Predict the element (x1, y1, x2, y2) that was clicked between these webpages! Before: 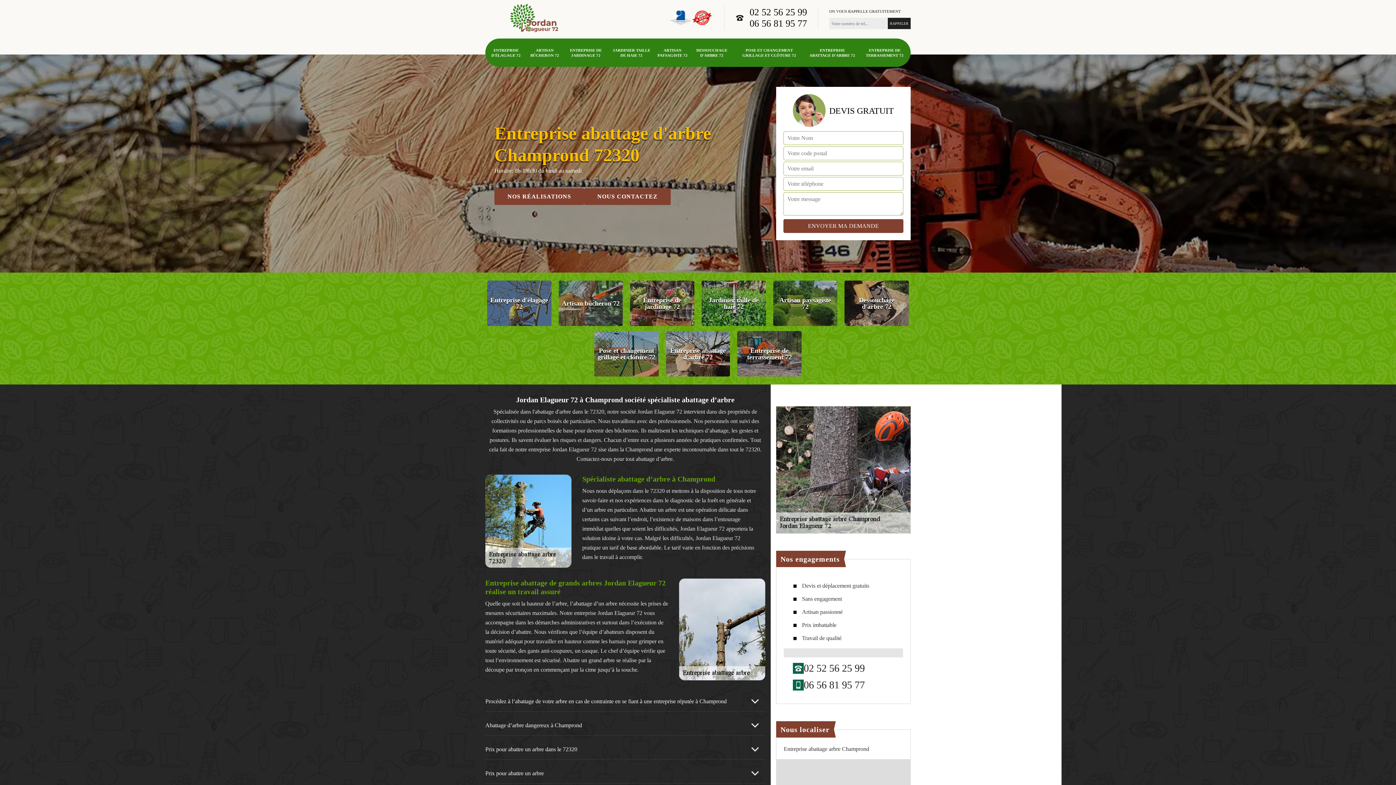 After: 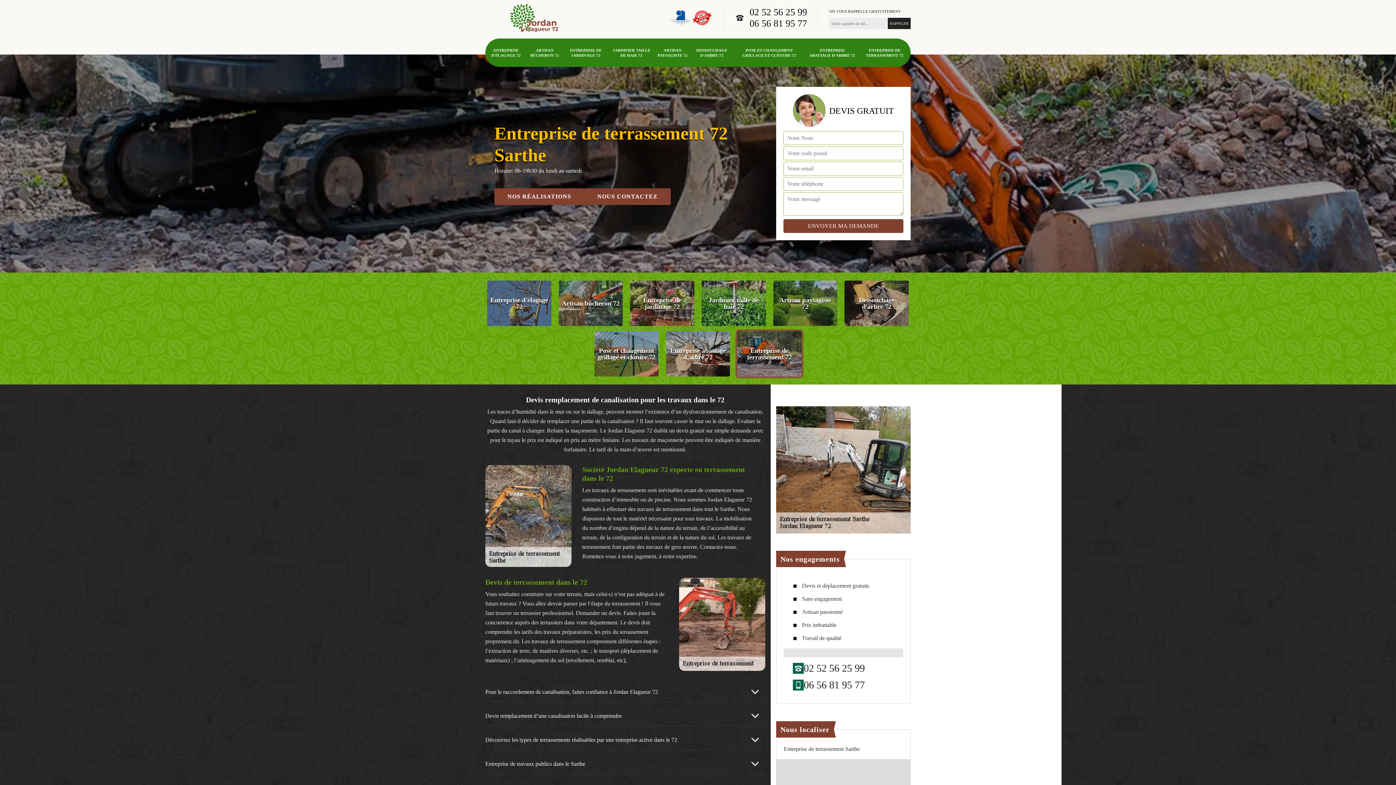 Action: bbox: (737, 331, 801, 376) label: Entreprise de terrassement 72